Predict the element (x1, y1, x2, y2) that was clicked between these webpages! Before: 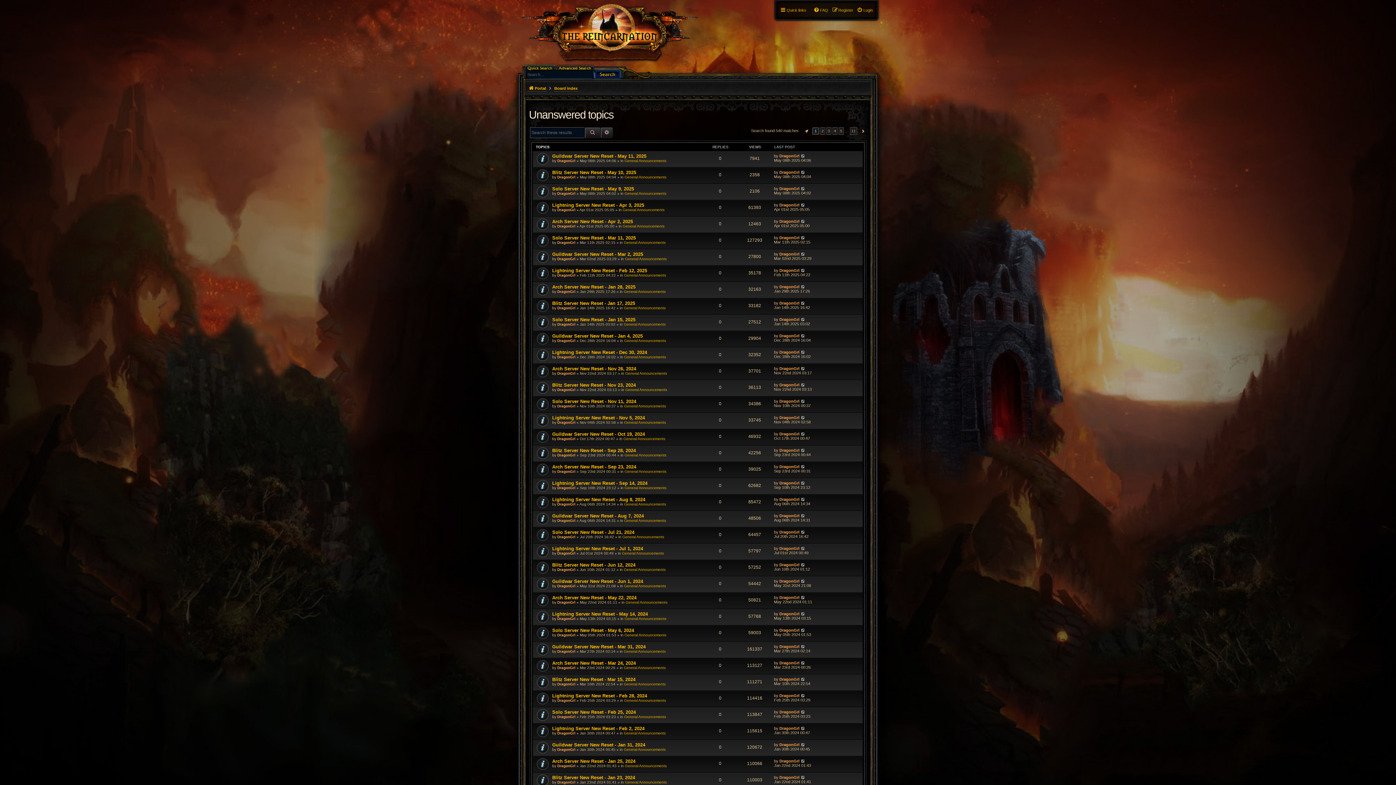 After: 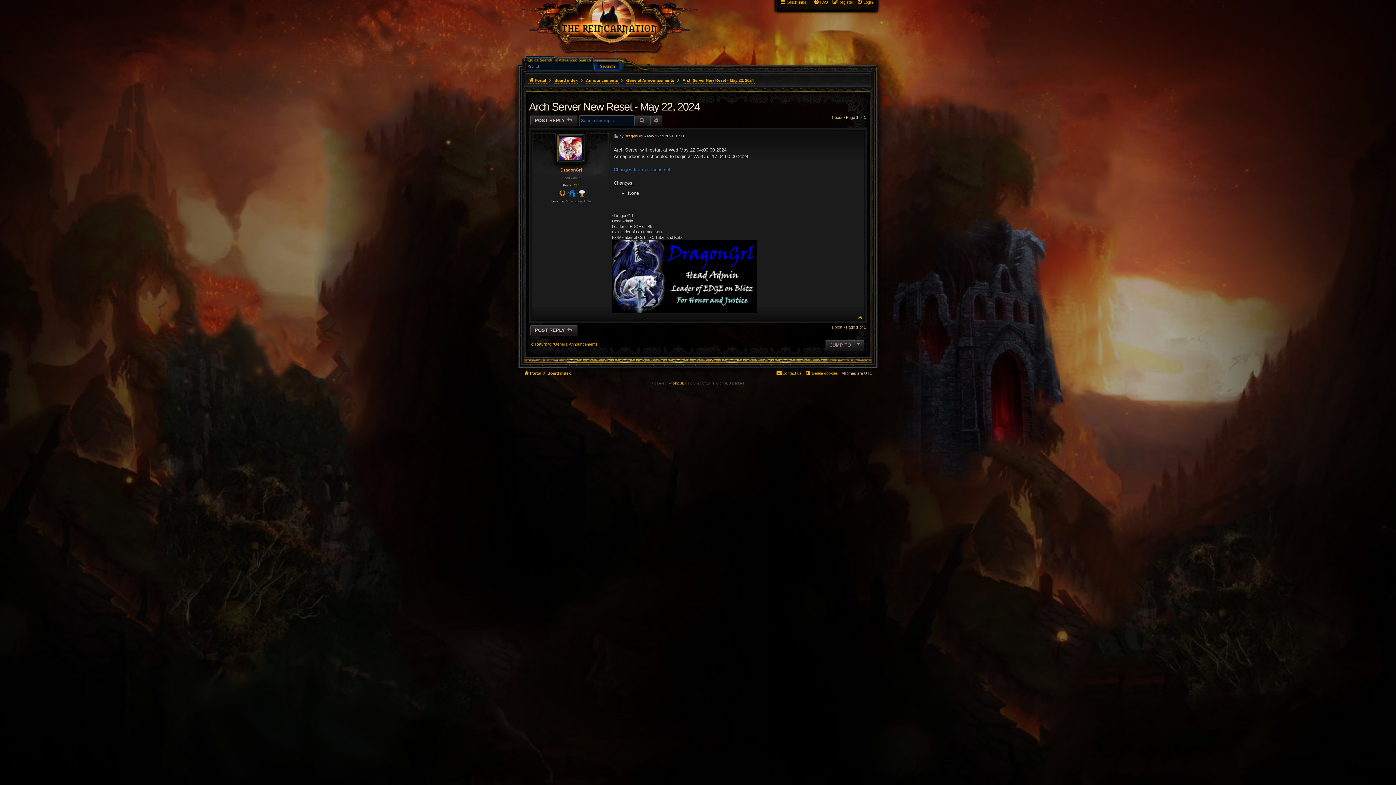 Action: bbox: (800, 595, 805, 599)